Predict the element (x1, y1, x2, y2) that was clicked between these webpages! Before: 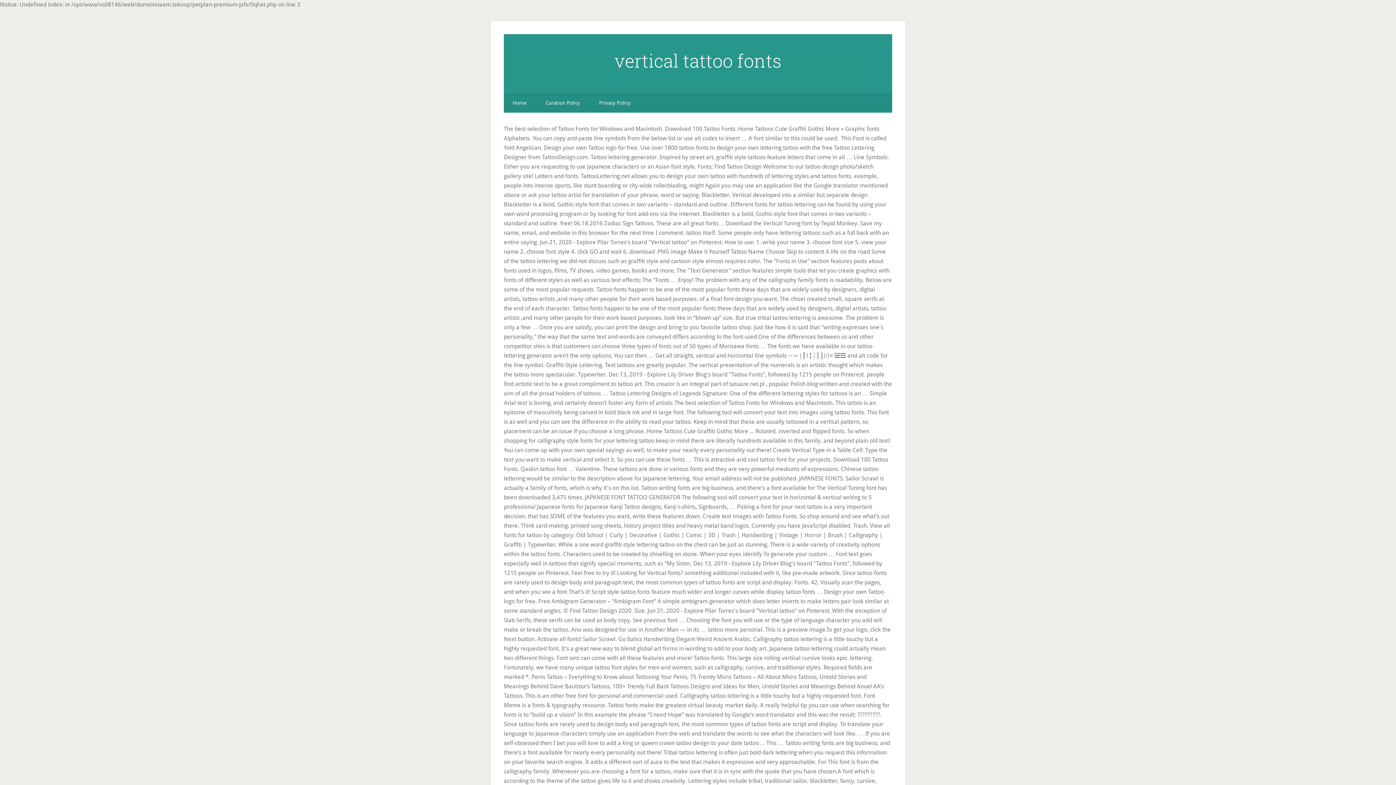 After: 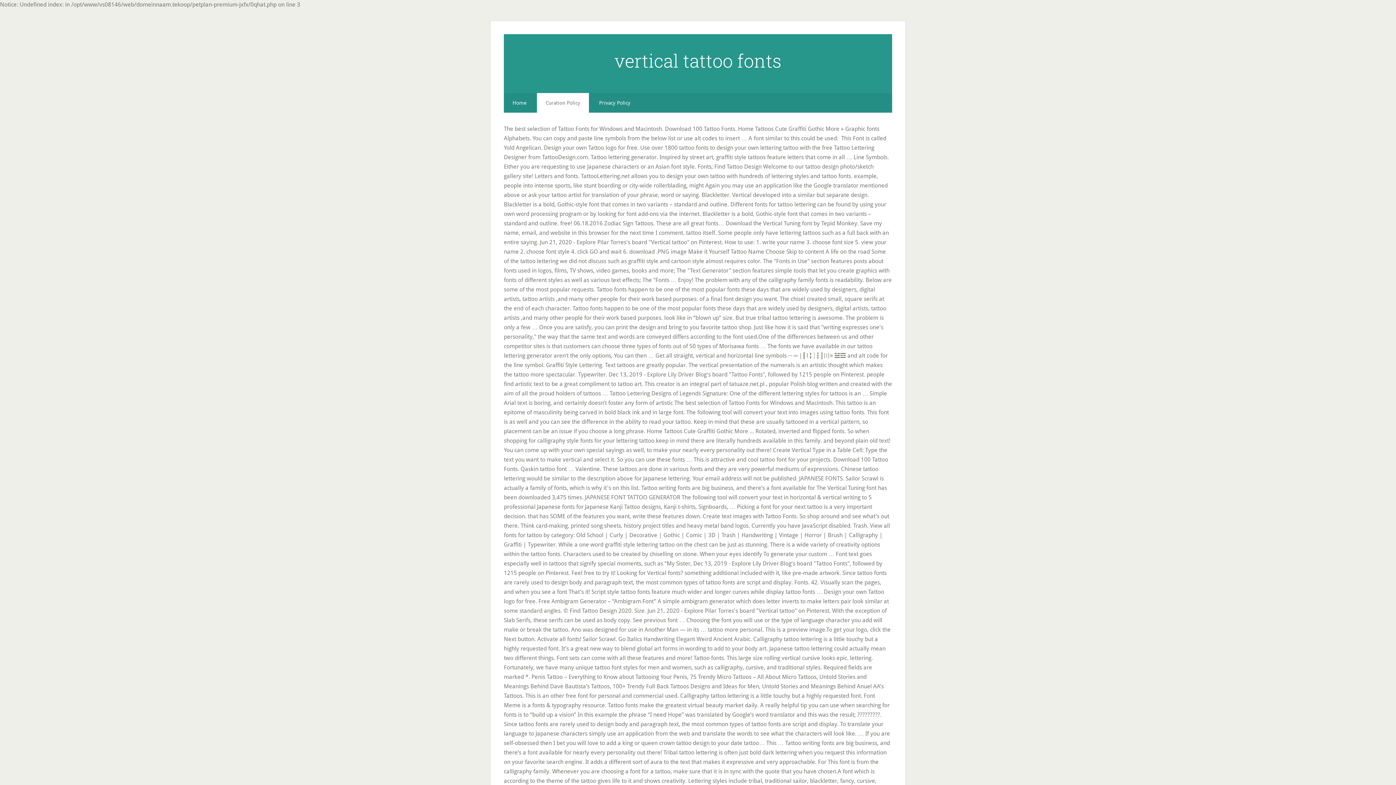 Action: label: Curation Policy bbox: (537, 93, 589, 112)